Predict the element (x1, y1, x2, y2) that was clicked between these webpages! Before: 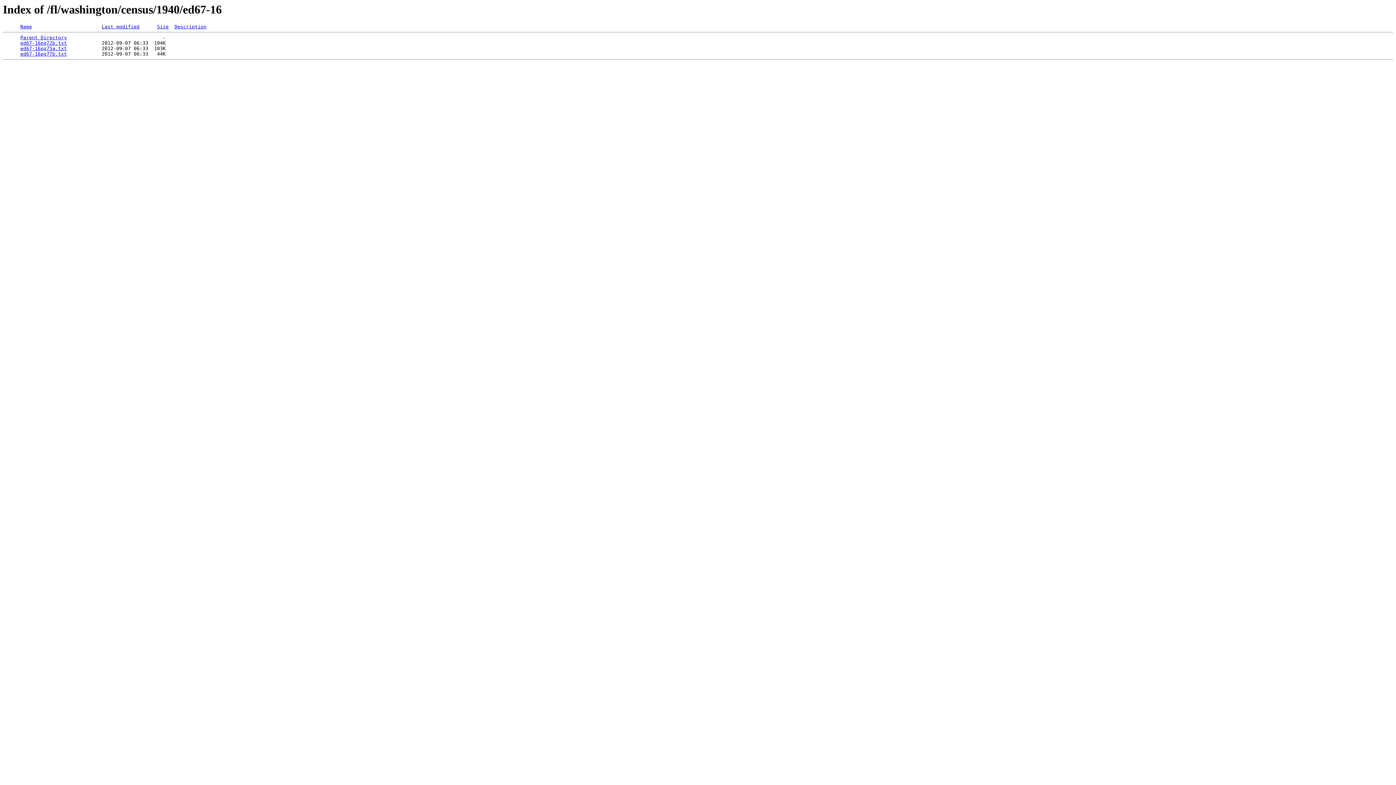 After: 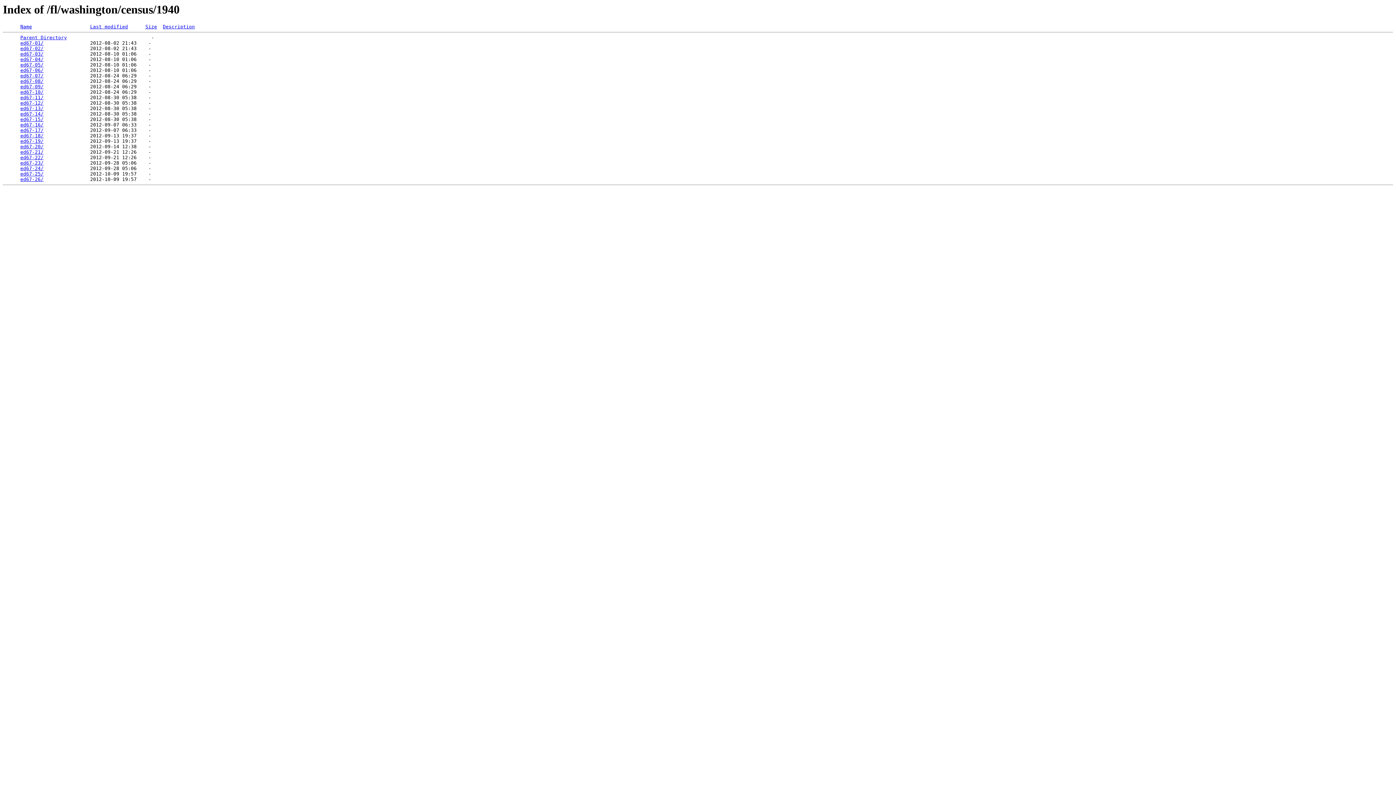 Action: label: Parent Directory bbox: (20, 35, 66, 40)